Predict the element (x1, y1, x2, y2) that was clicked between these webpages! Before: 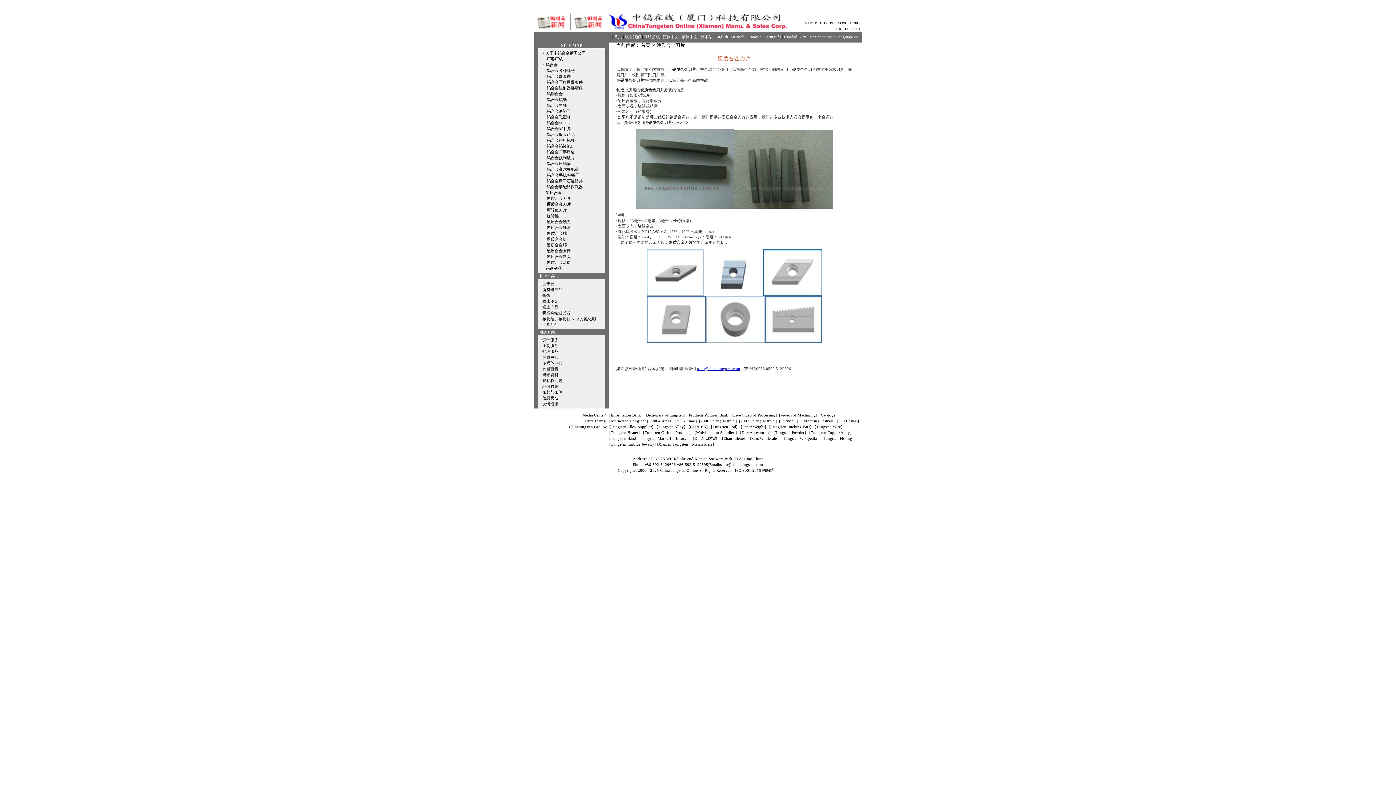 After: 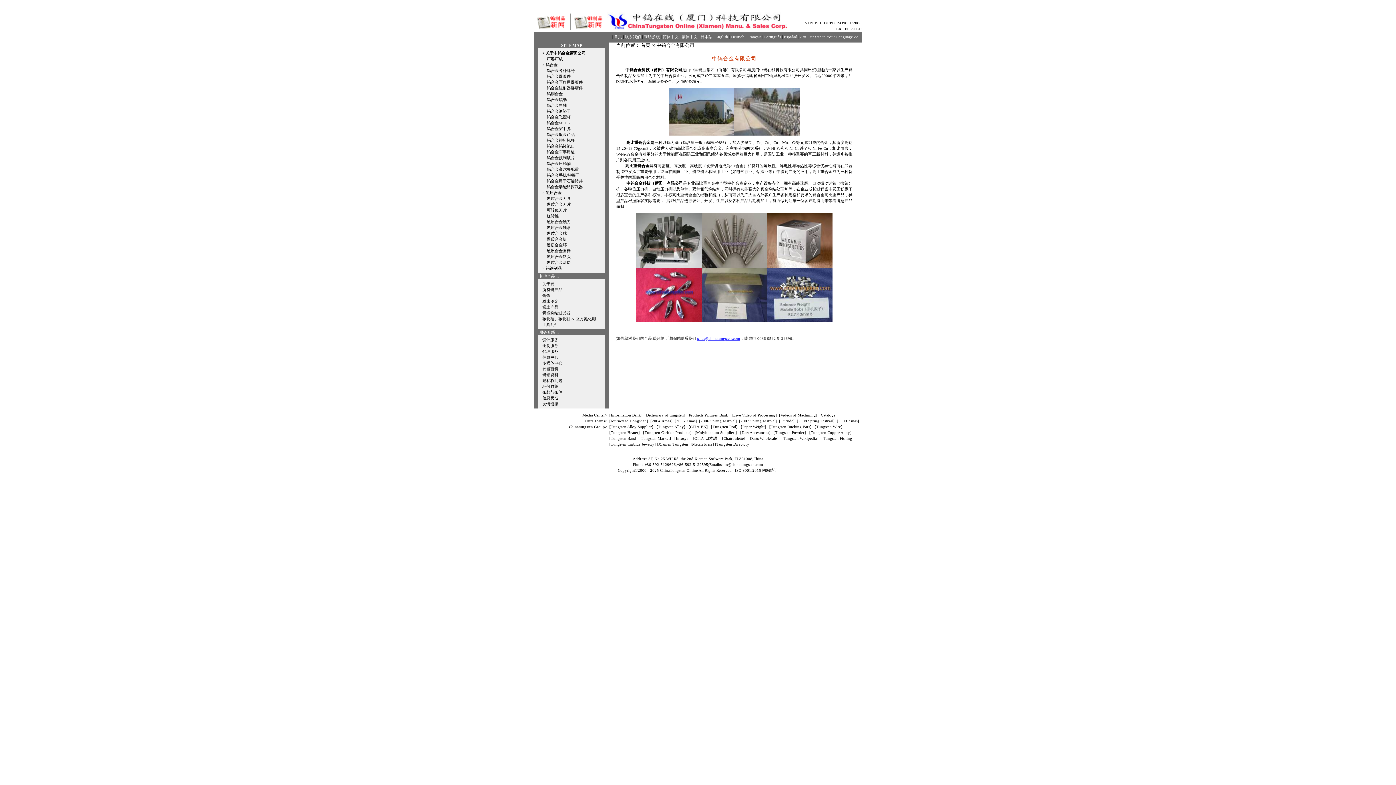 Action: label: 首页 bbox: (641, 42, 650, 48)